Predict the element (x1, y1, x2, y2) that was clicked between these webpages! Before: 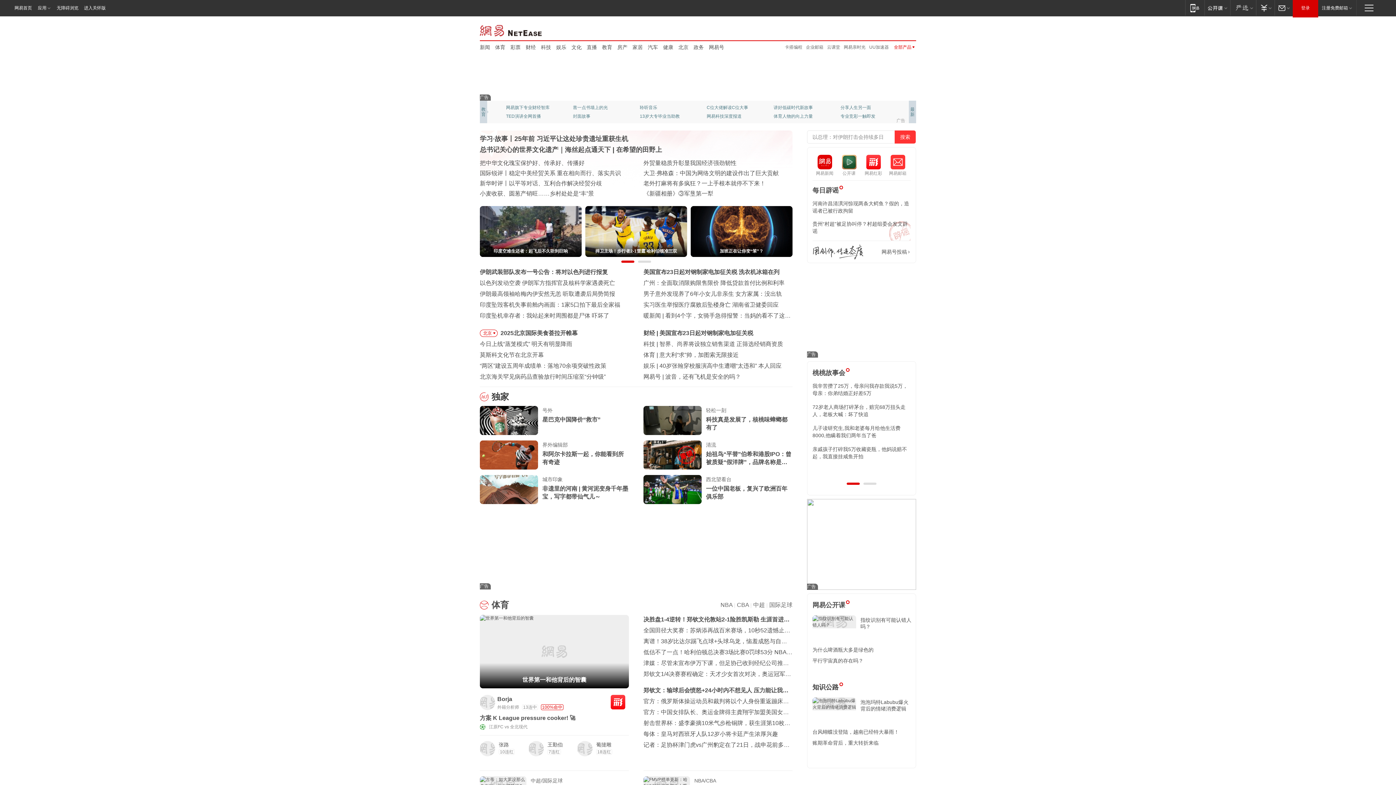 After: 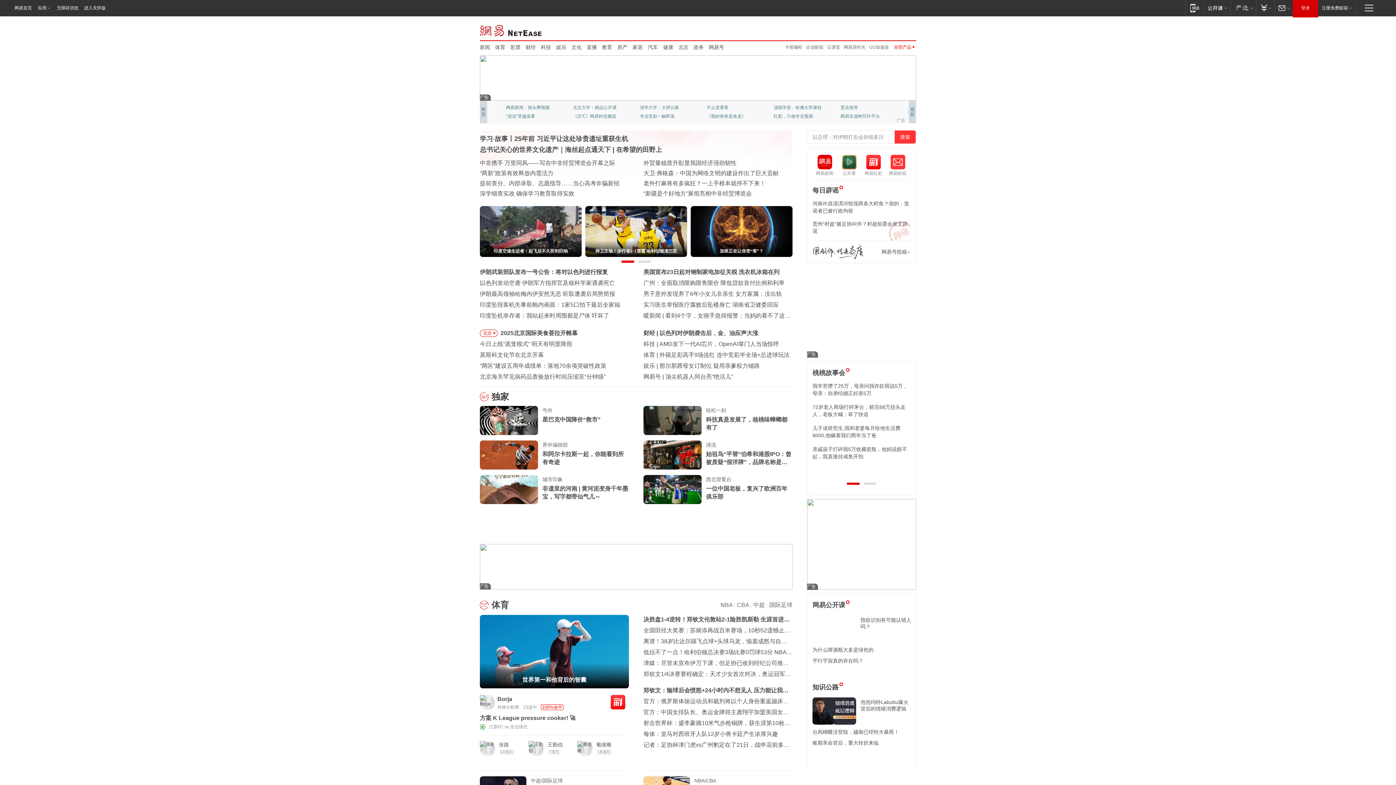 Action: bbox: (812, 697, 856, 725)